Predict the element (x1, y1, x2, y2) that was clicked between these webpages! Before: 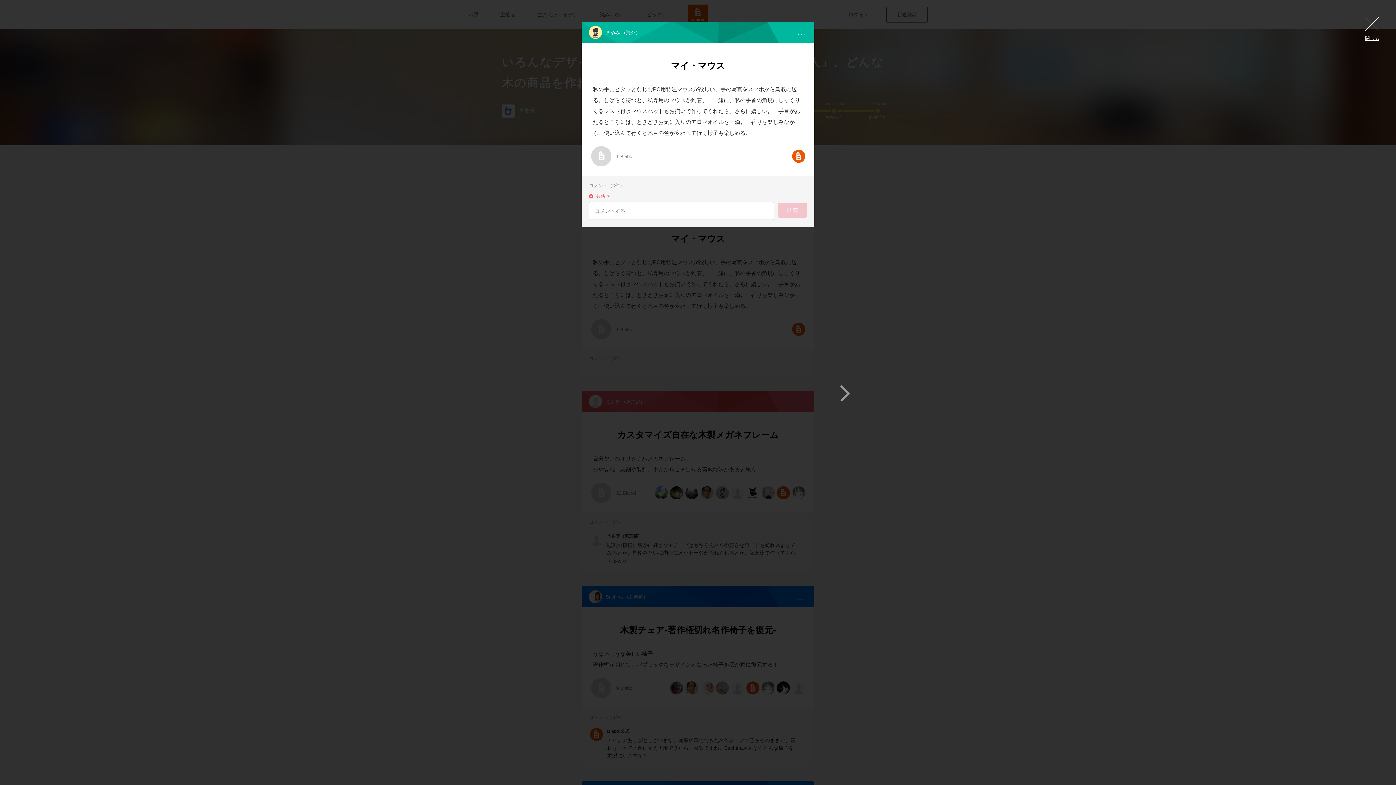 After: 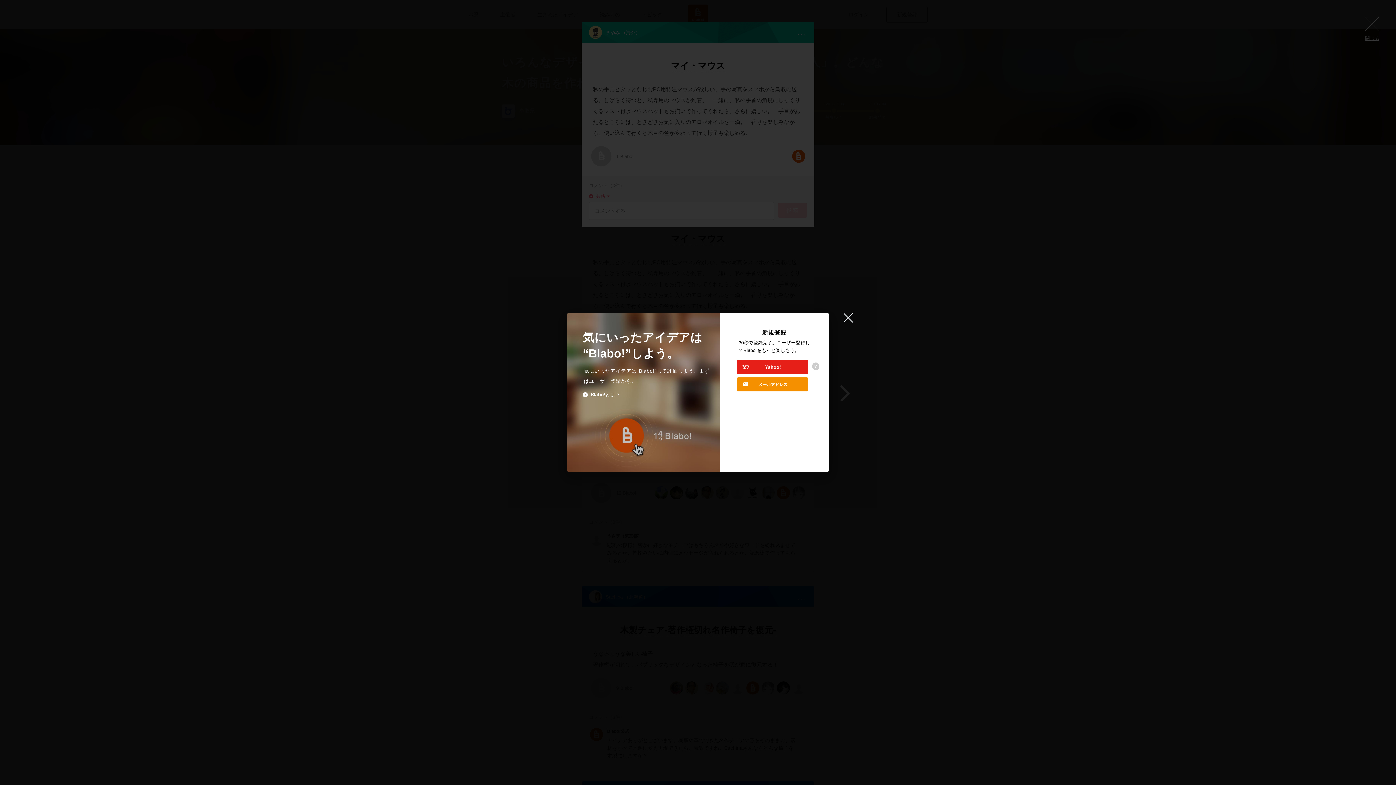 Action: bbox: (590, 145, 612, 166) label: Blabo!